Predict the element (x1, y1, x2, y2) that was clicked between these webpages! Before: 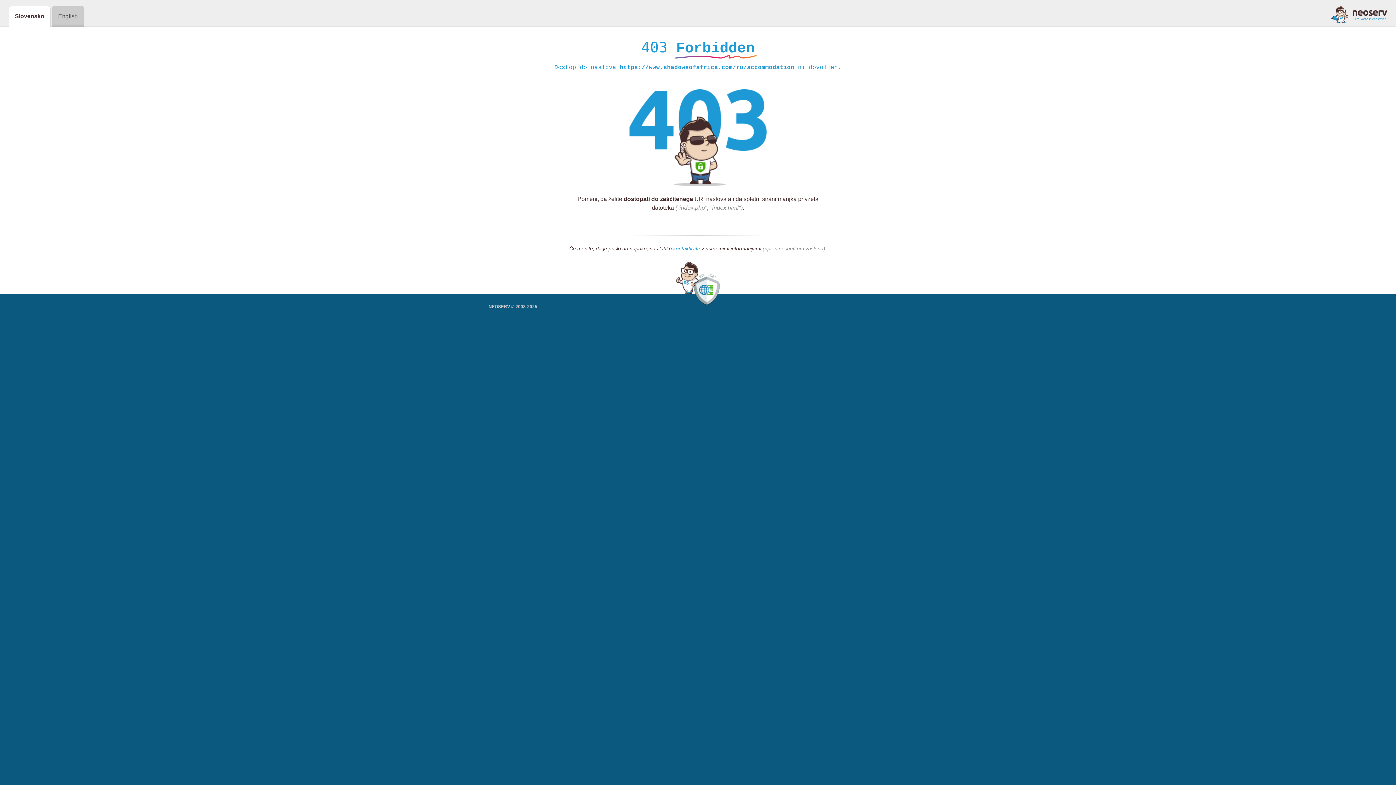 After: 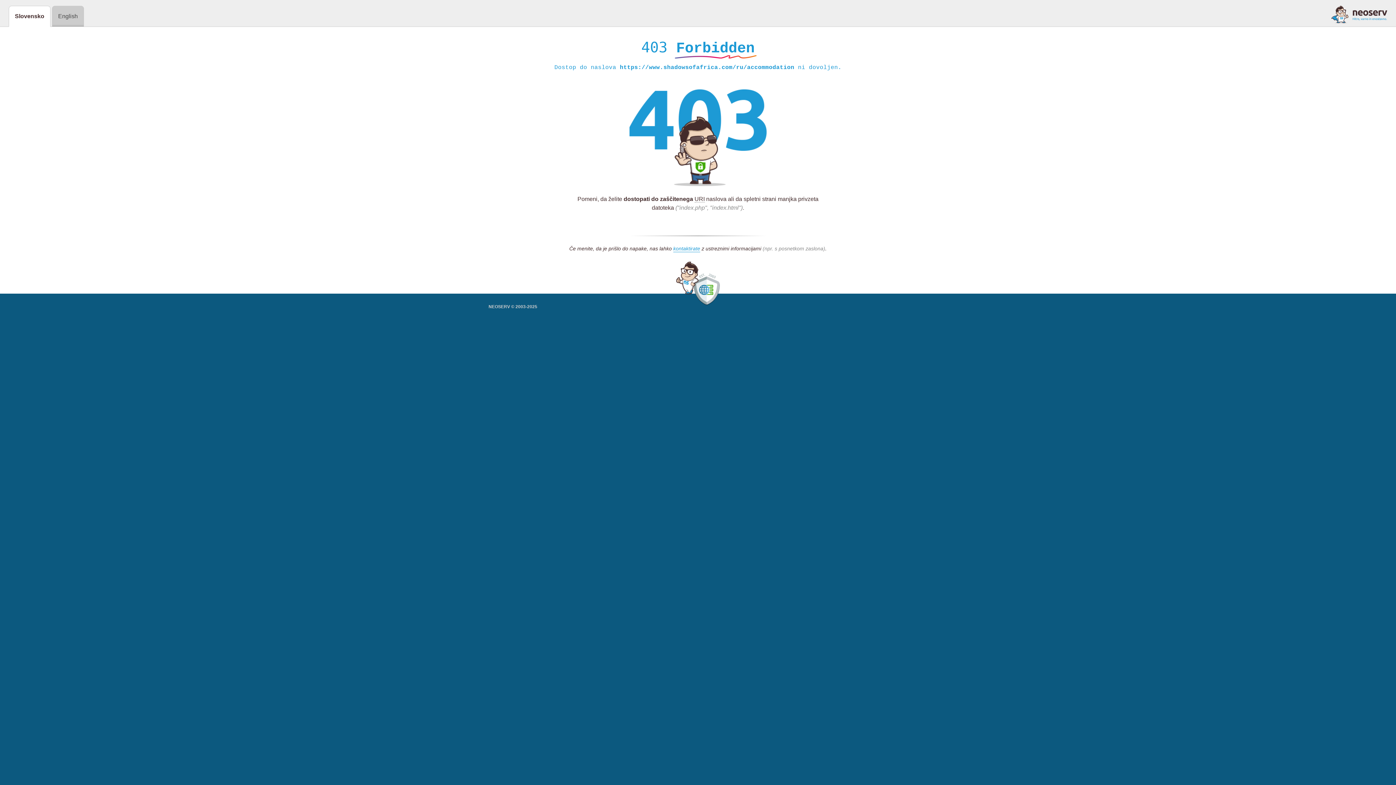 Action: bbox: (1331, 5, 1387, 23)